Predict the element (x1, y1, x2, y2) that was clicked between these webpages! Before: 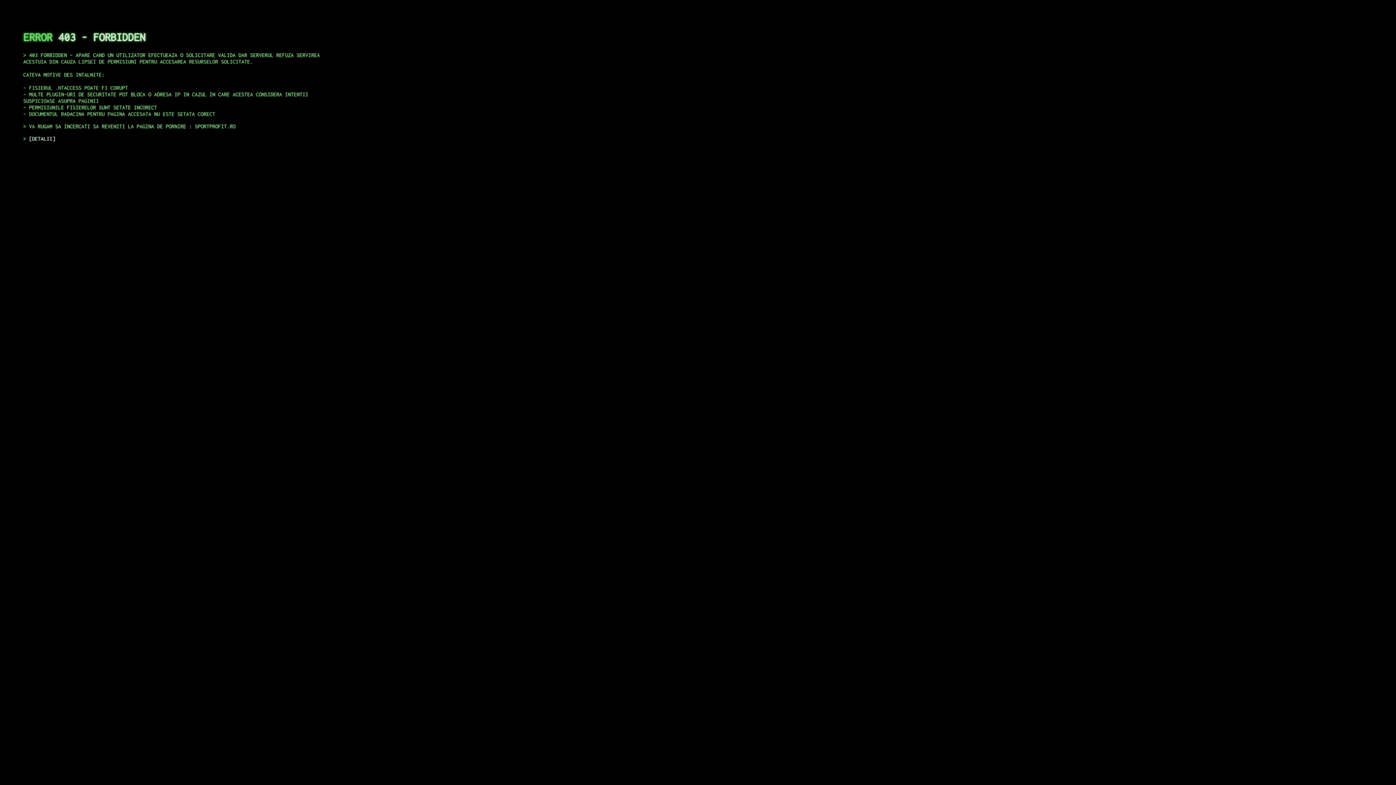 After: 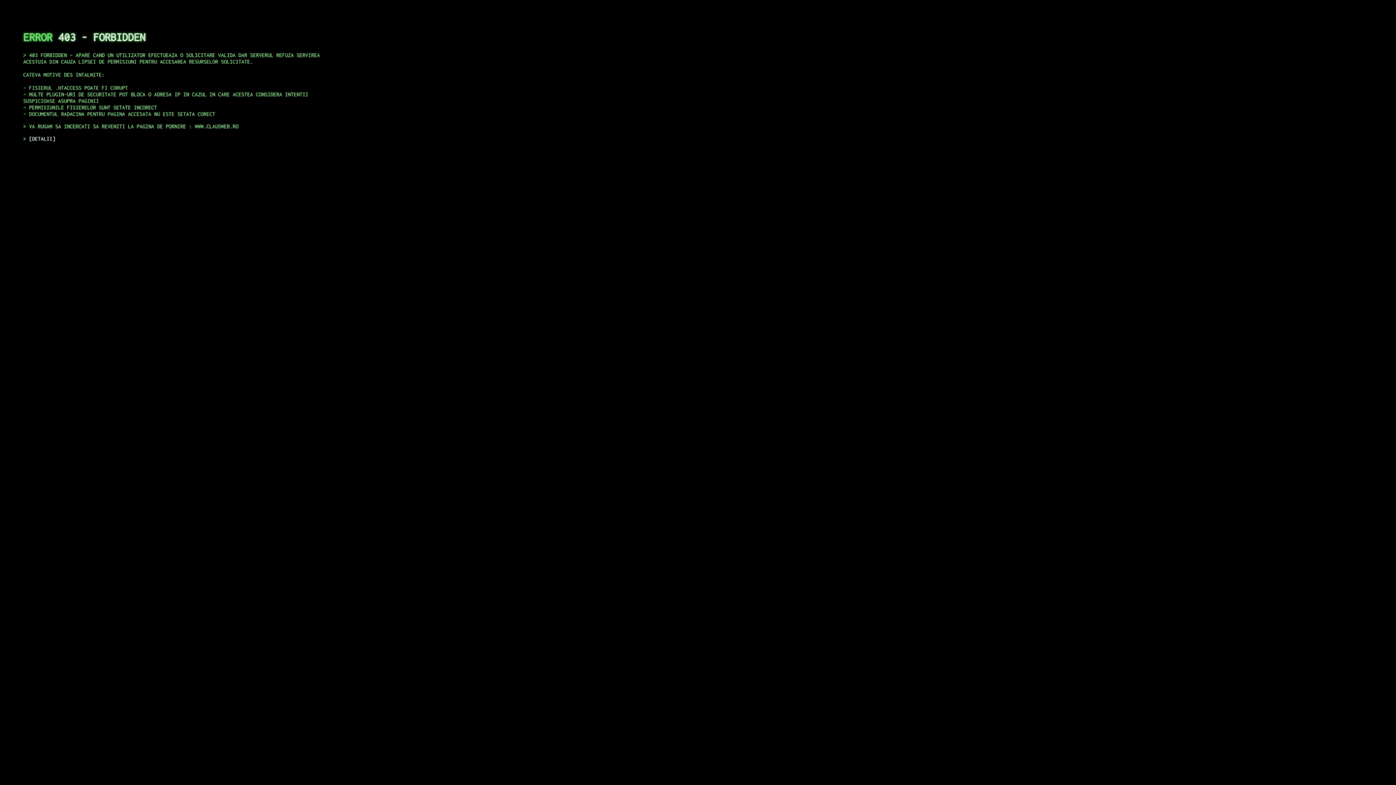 Action: bbox: (29, 135, 55, 141) label: DETALII